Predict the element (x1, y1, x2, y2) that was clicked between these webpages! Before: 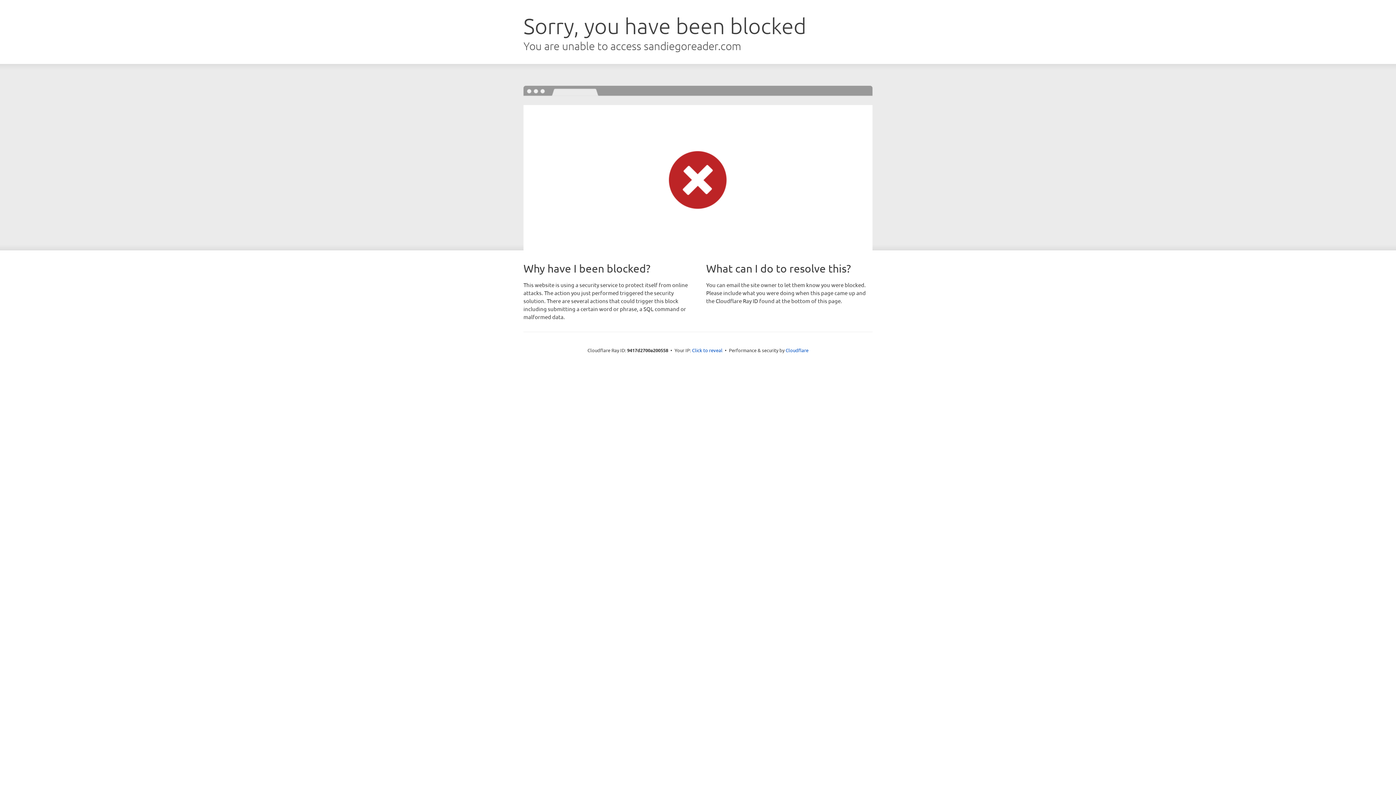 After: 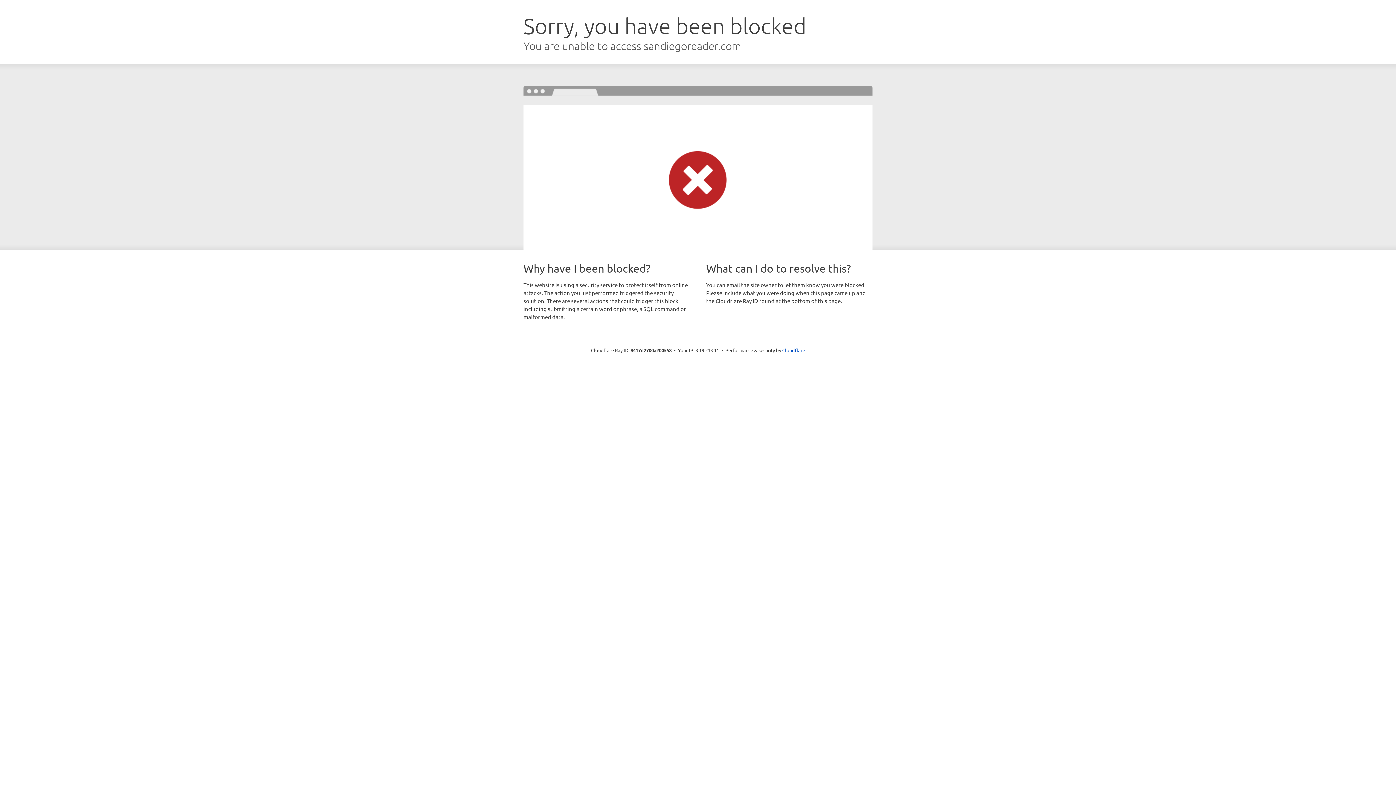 Action: bbox: (692, 346, 722, 353) label: Click to reveal